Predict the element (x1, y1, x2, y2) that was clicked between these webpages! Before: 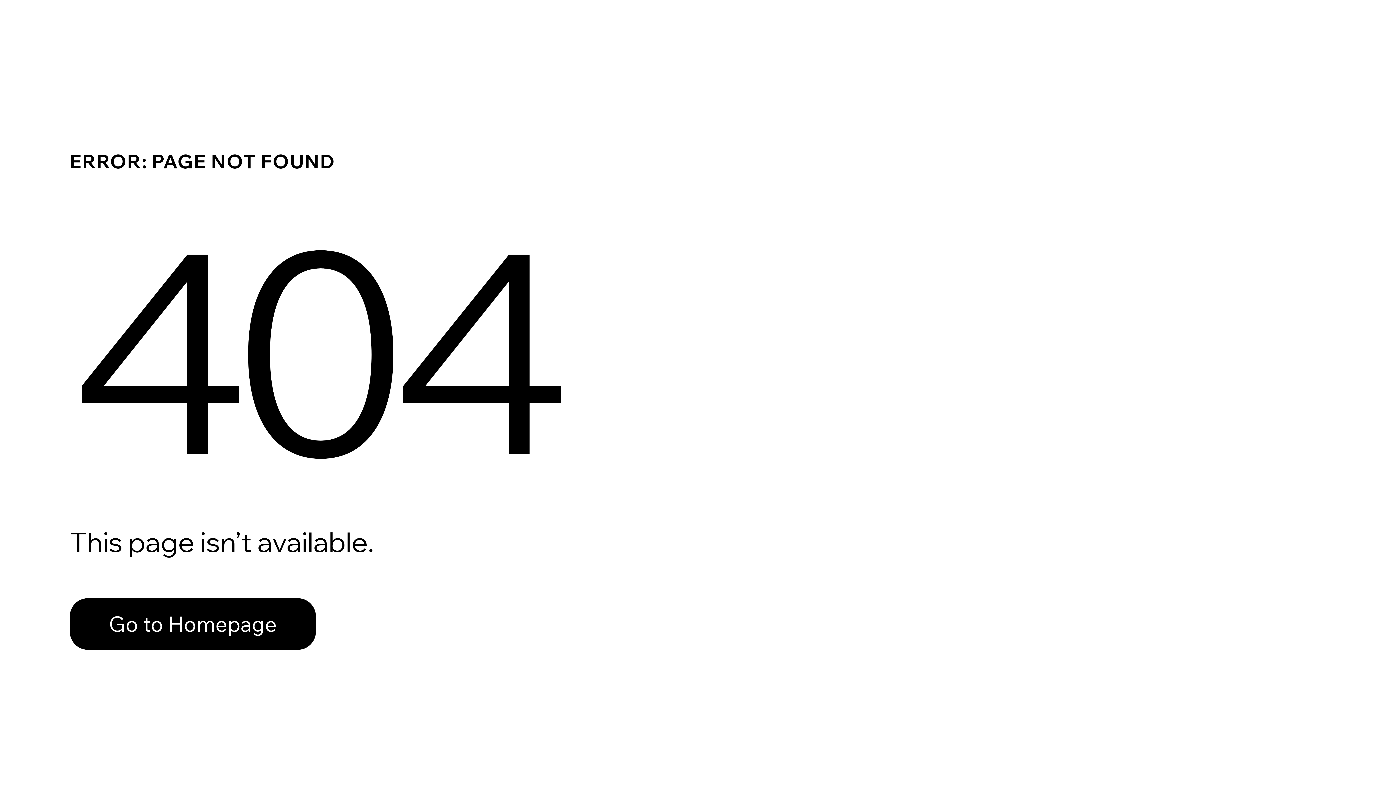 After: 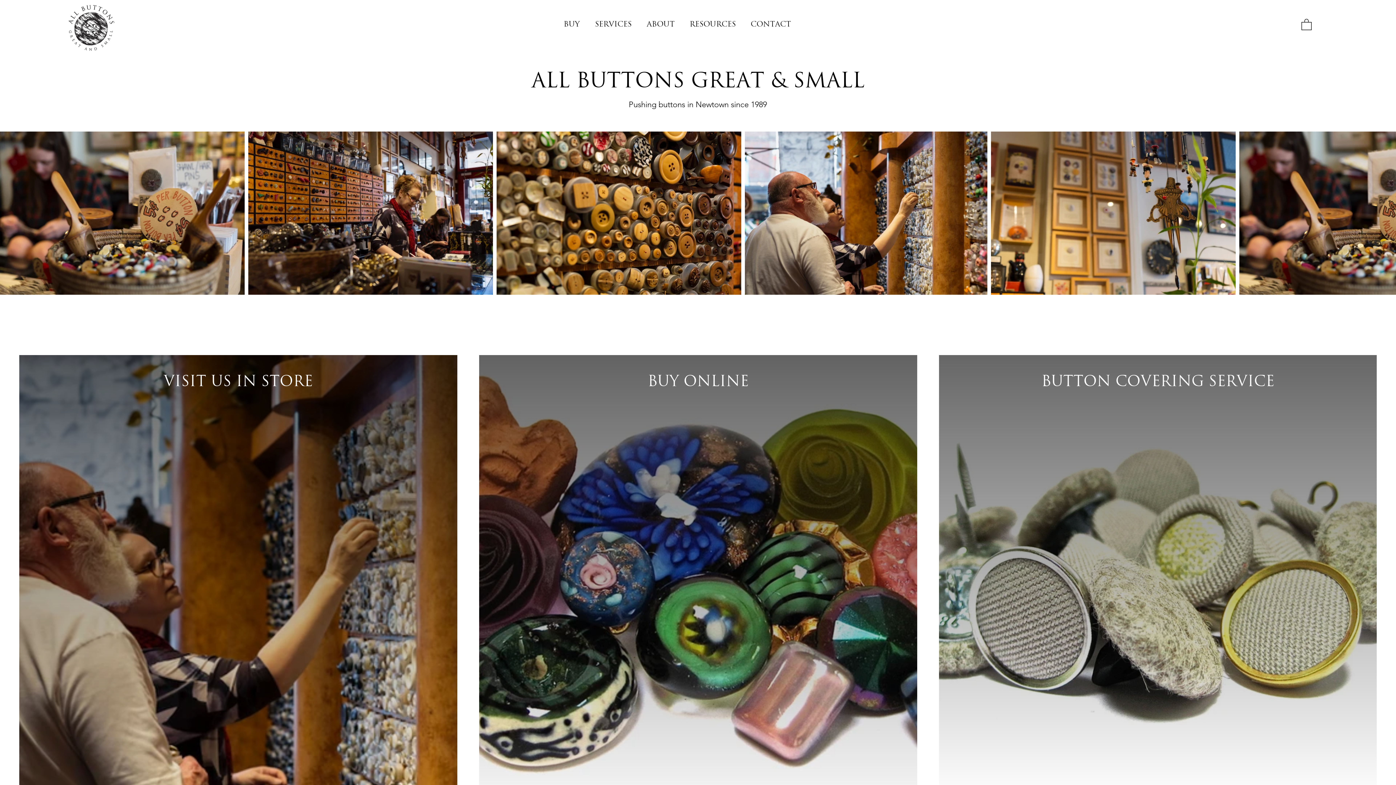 Action: bbox: (69, 582, 768, 659) label: Go to Homepage